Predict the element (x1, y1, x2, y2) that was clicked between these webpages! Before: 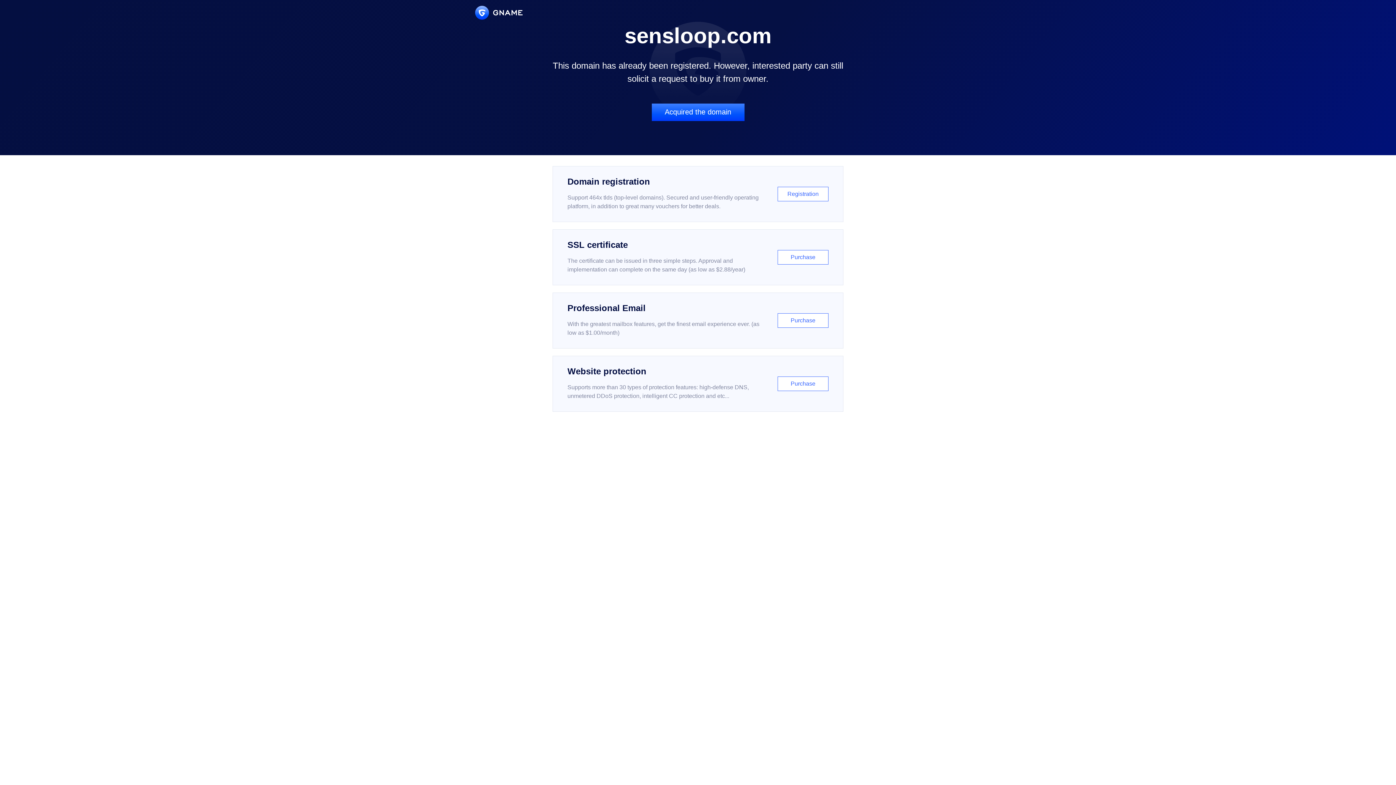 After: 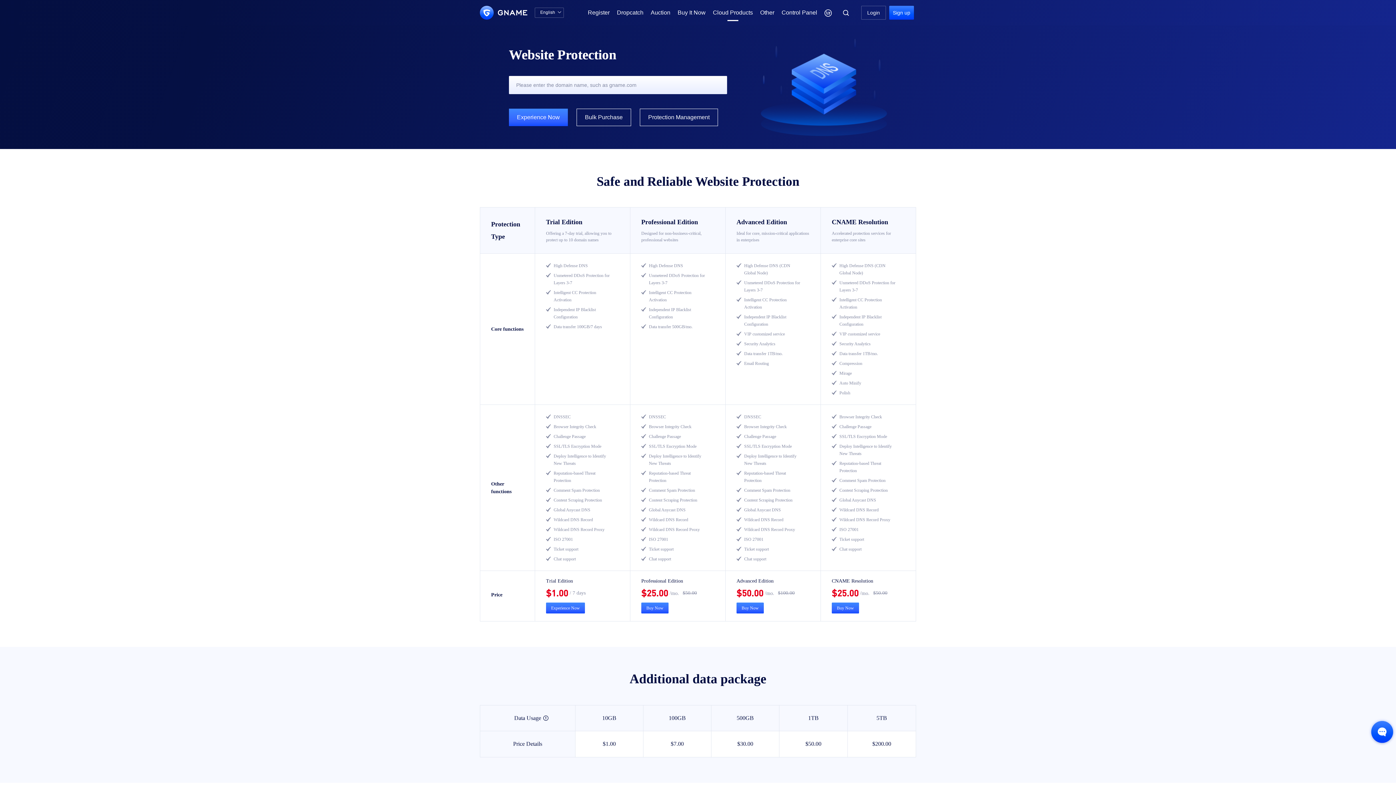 Action: bbox: (552, 356, 843, 412) label: Website protection

Supports more than 30 types of protection features: high-defense DNS, unmetered DDoS protection, intelligent CC protection and etc...

Purchase